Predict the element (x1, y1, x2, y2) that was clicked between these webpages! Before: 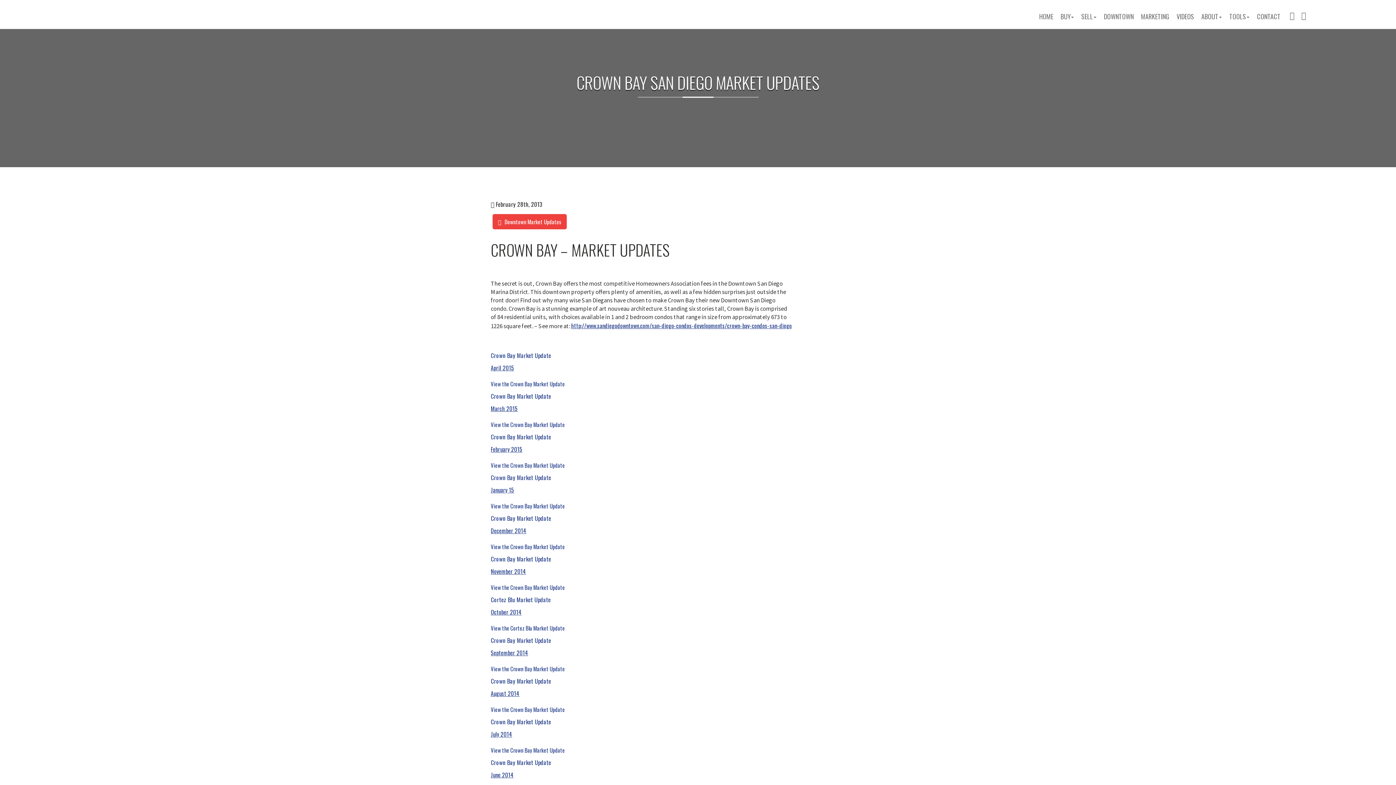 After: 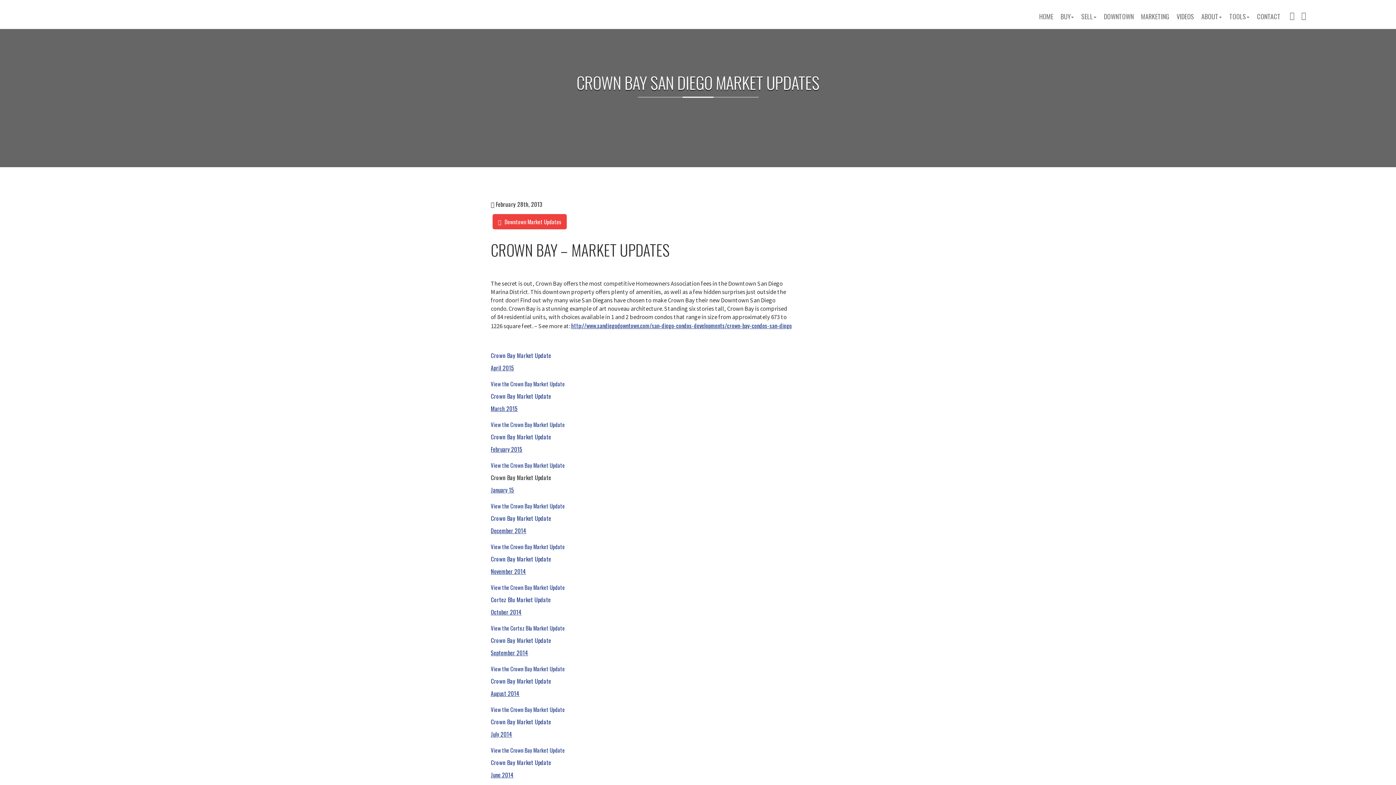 Action: label: Crown Bay Market Update bbox: (490, 473, 551, 482)